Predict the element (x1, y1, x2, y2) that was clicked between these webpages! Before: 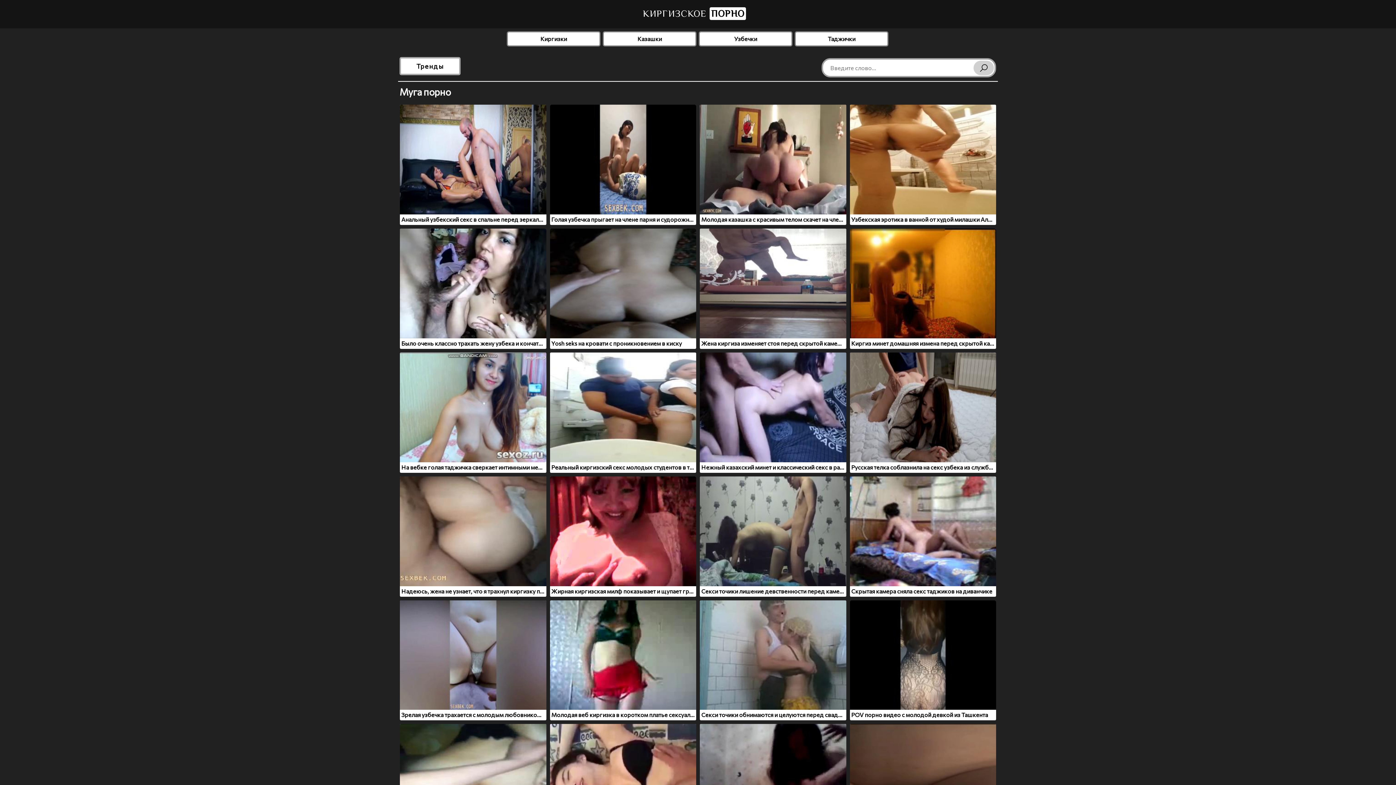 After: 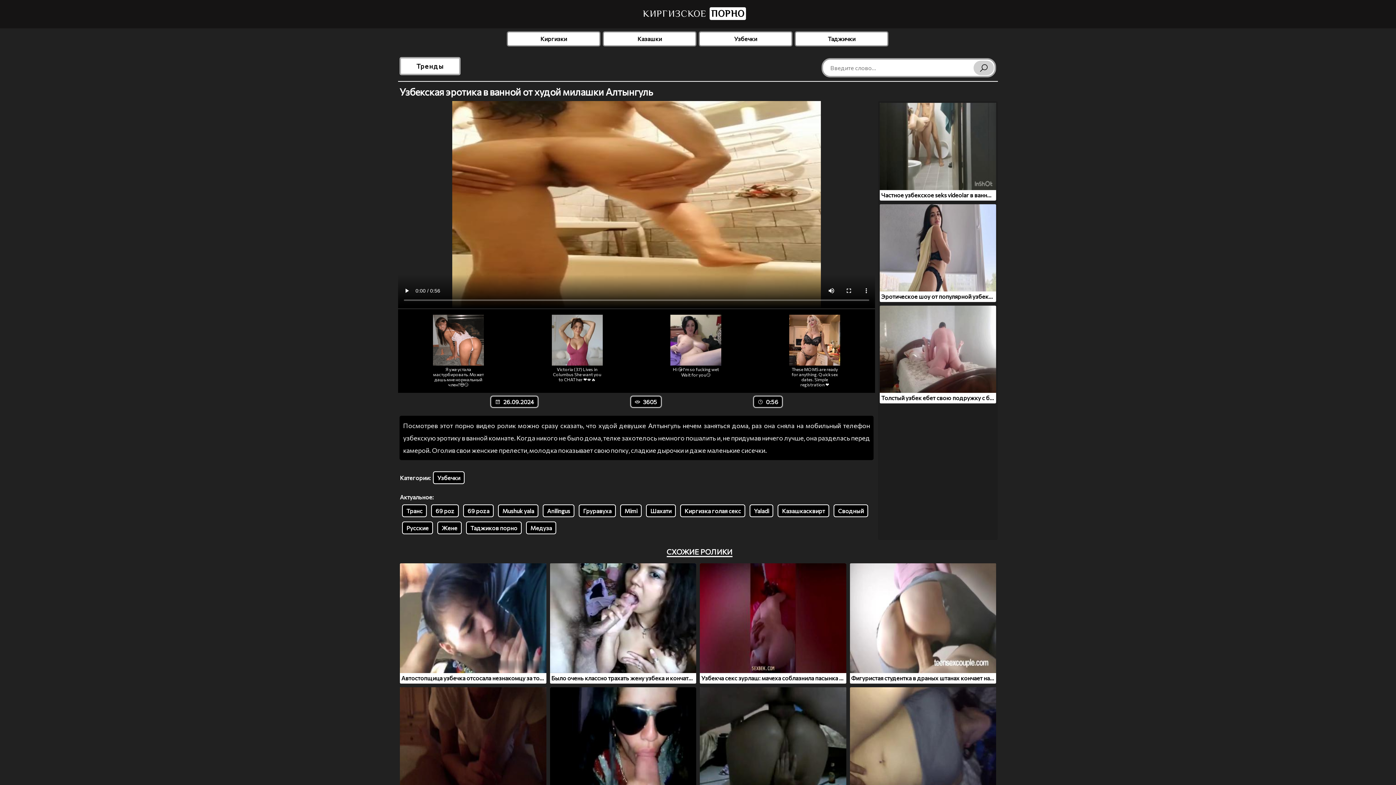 Action: bbox: (850, 104, 996, 225) label: Узбекская эротика в ванной от худой милашки Алтынгуль